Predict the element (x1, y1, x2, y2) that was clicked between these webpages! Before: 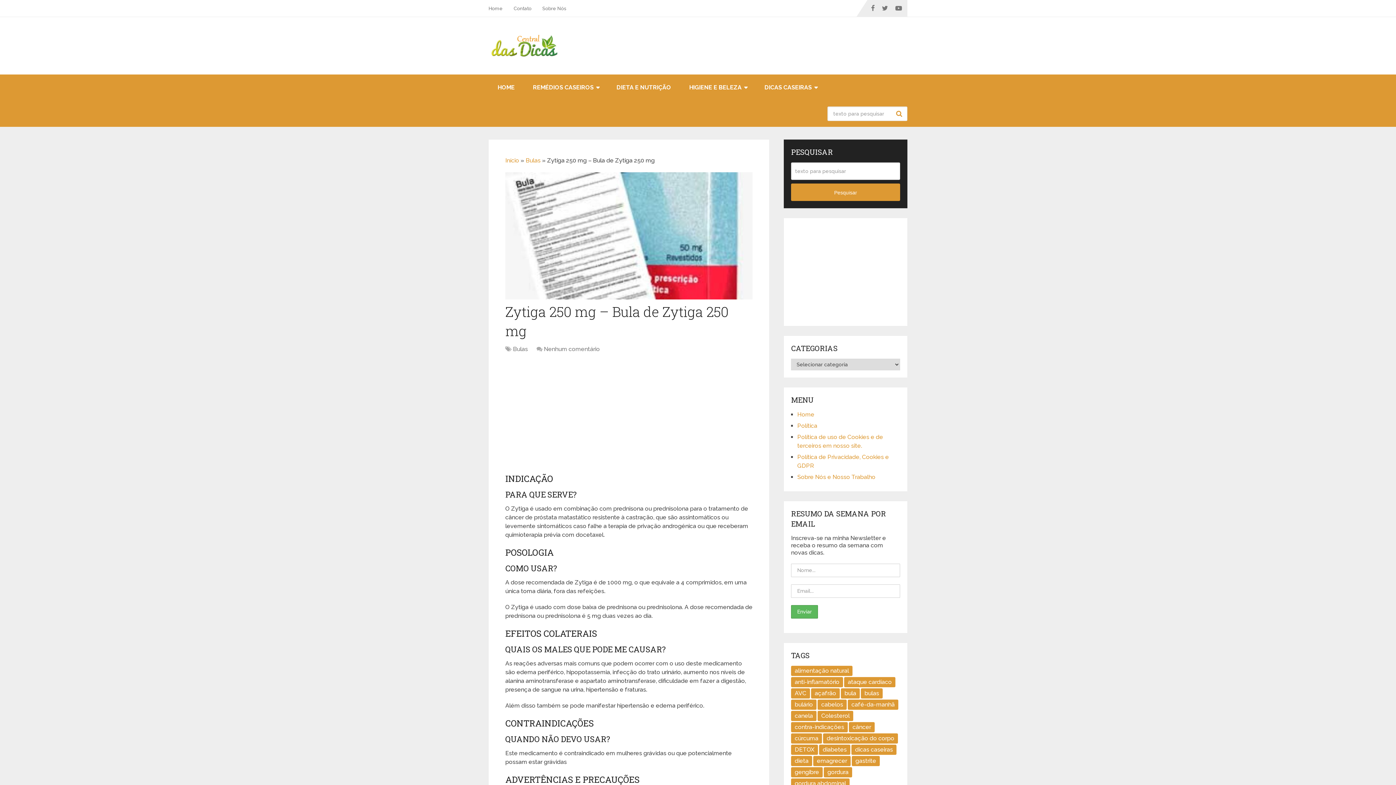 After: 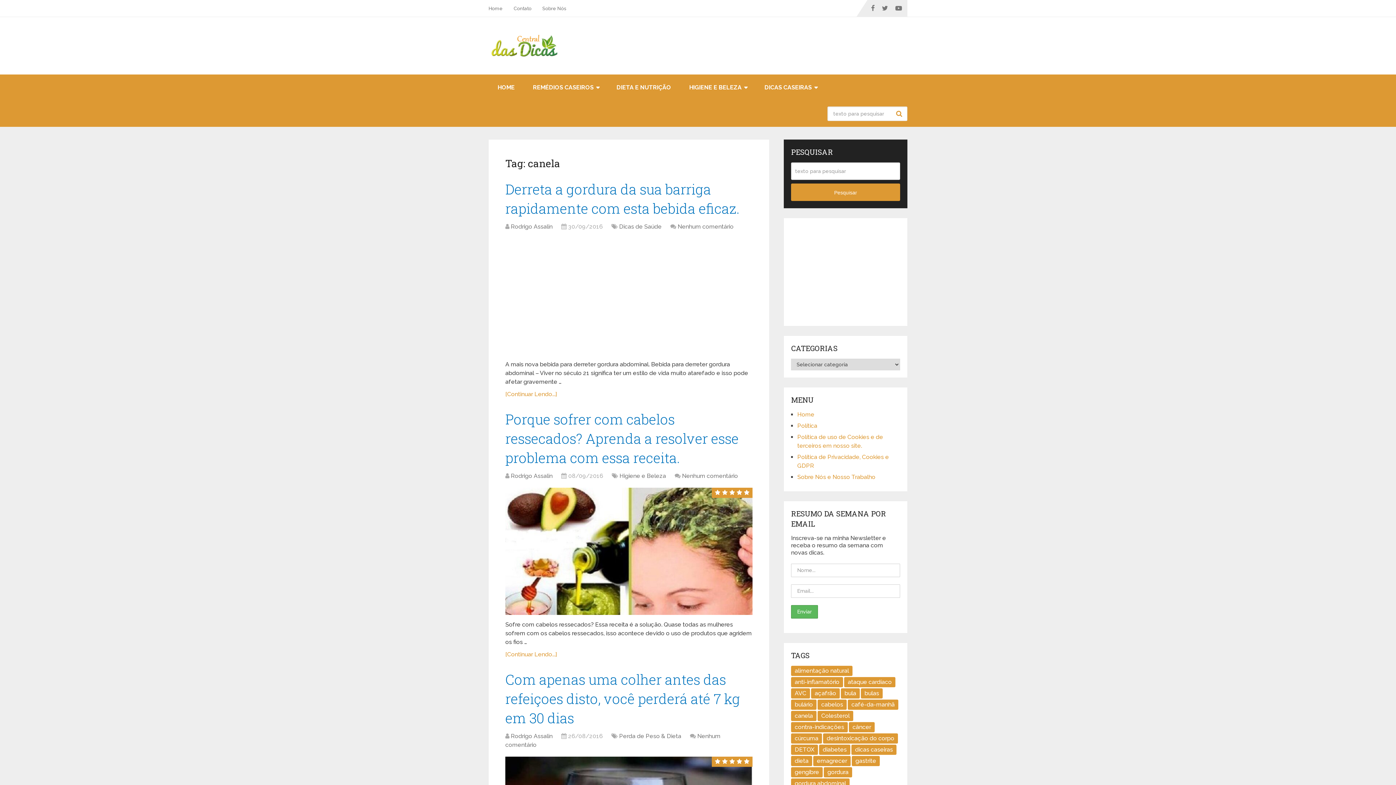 Action: bbox: (791, 711, 816, 721) label: canela (5 itens)